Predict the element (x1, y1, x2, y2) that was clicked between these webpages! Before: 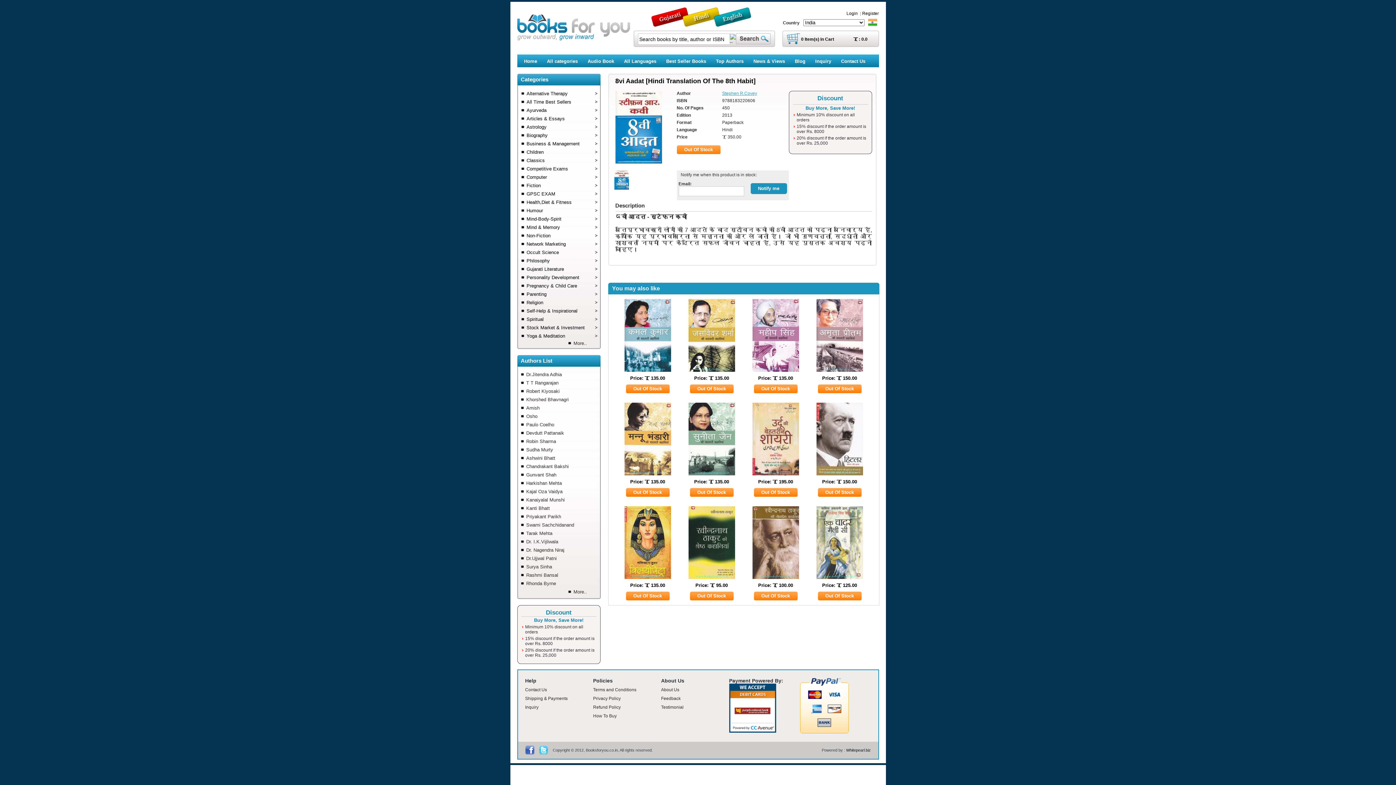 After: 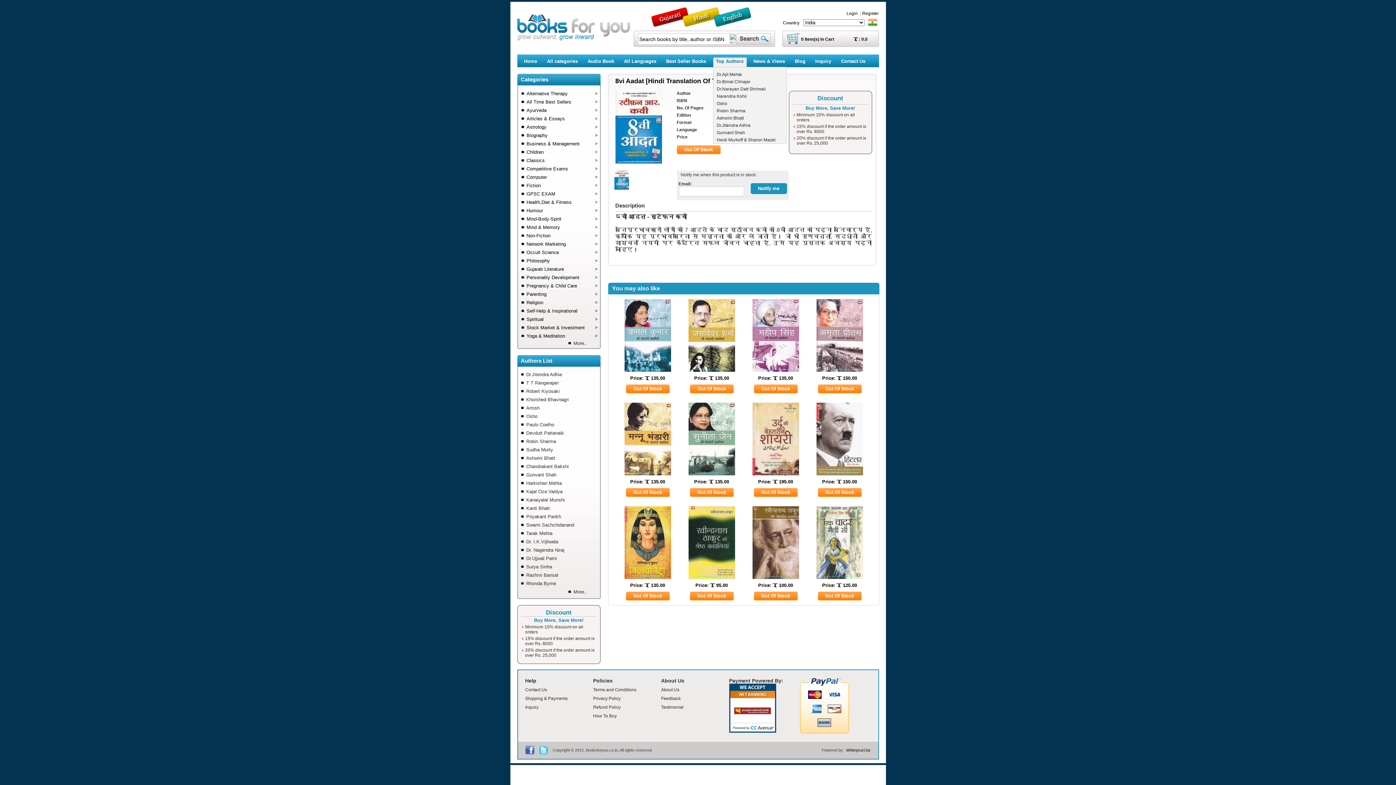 Action: bbox: (713, 57, 746, 66) label: Top Authors